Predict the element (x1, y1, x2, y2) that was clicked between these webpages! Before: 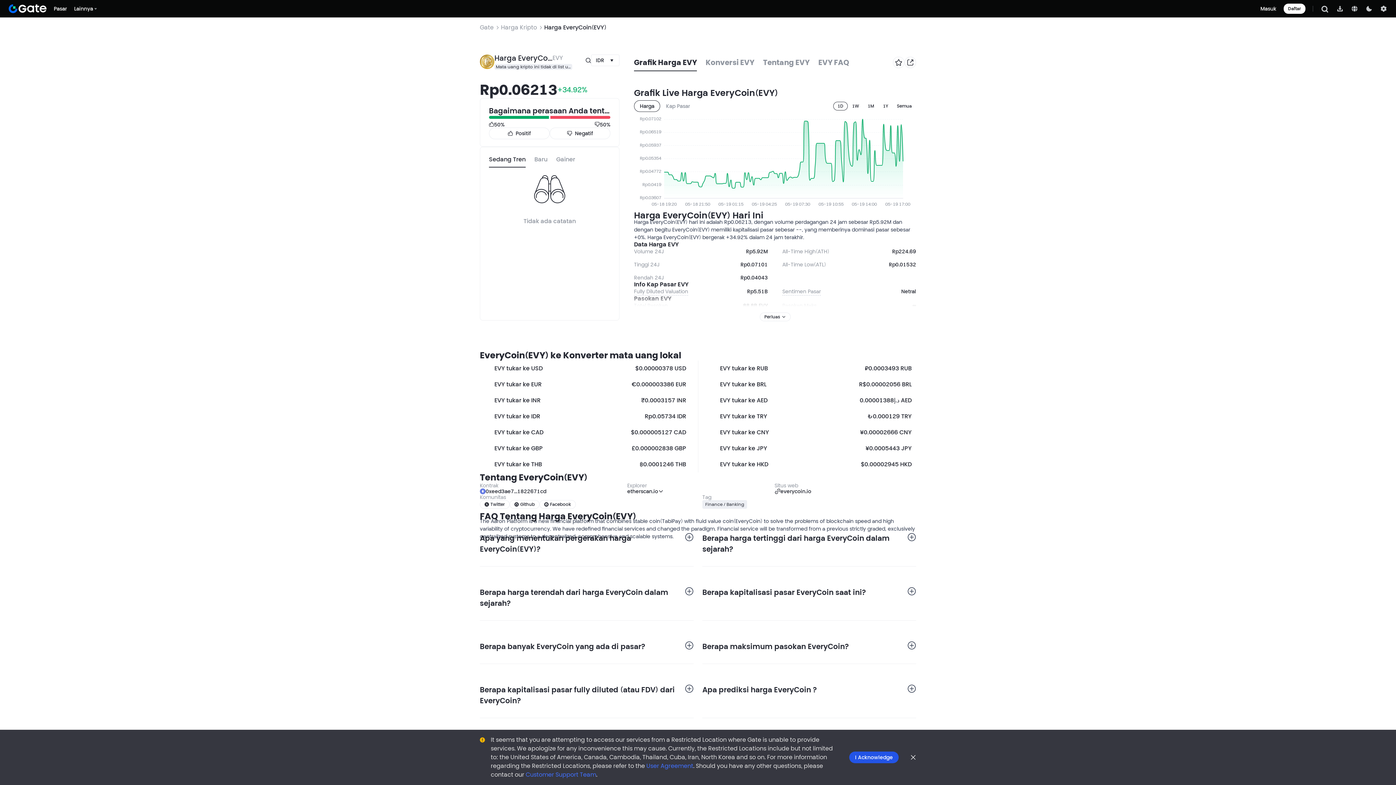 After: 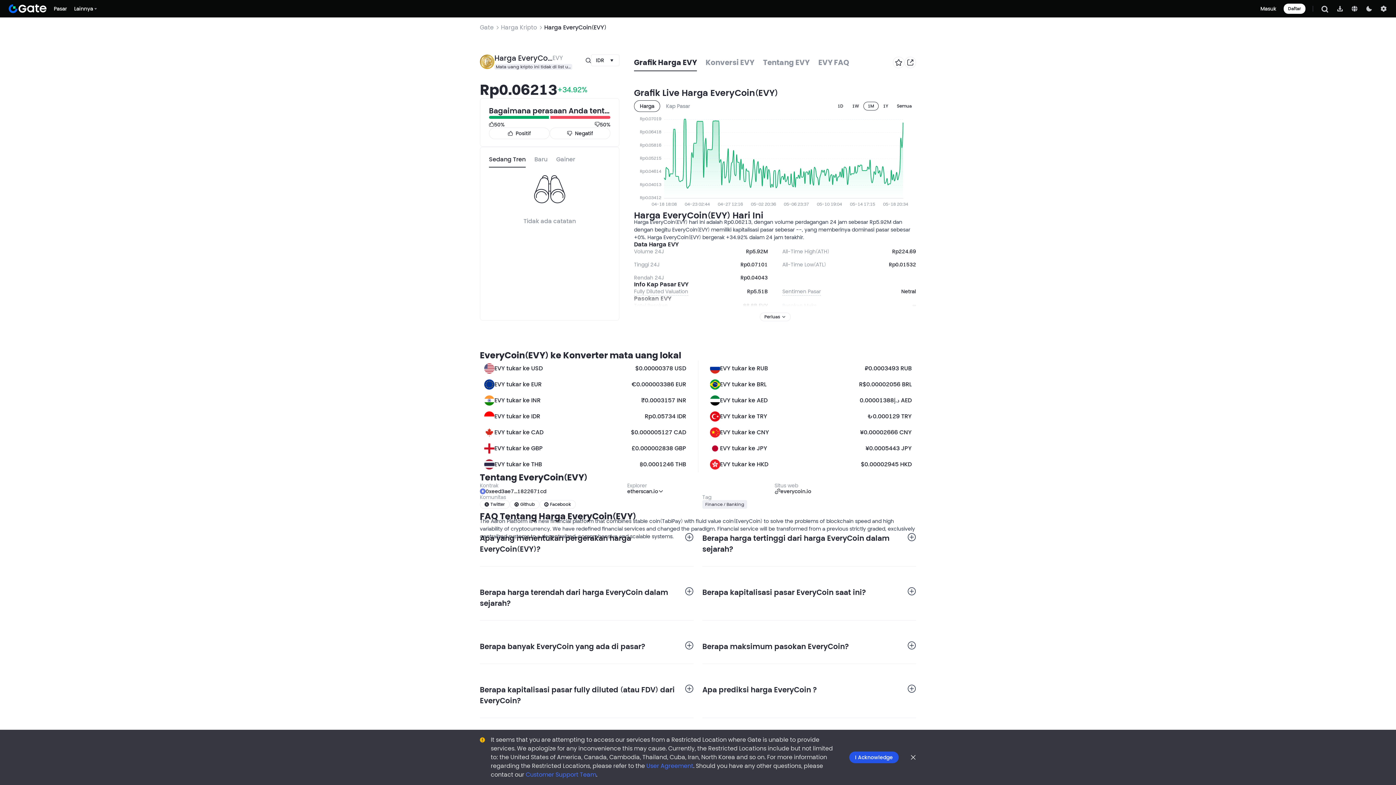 Action: bbox: (863, 101, 878, 110) label: 1M